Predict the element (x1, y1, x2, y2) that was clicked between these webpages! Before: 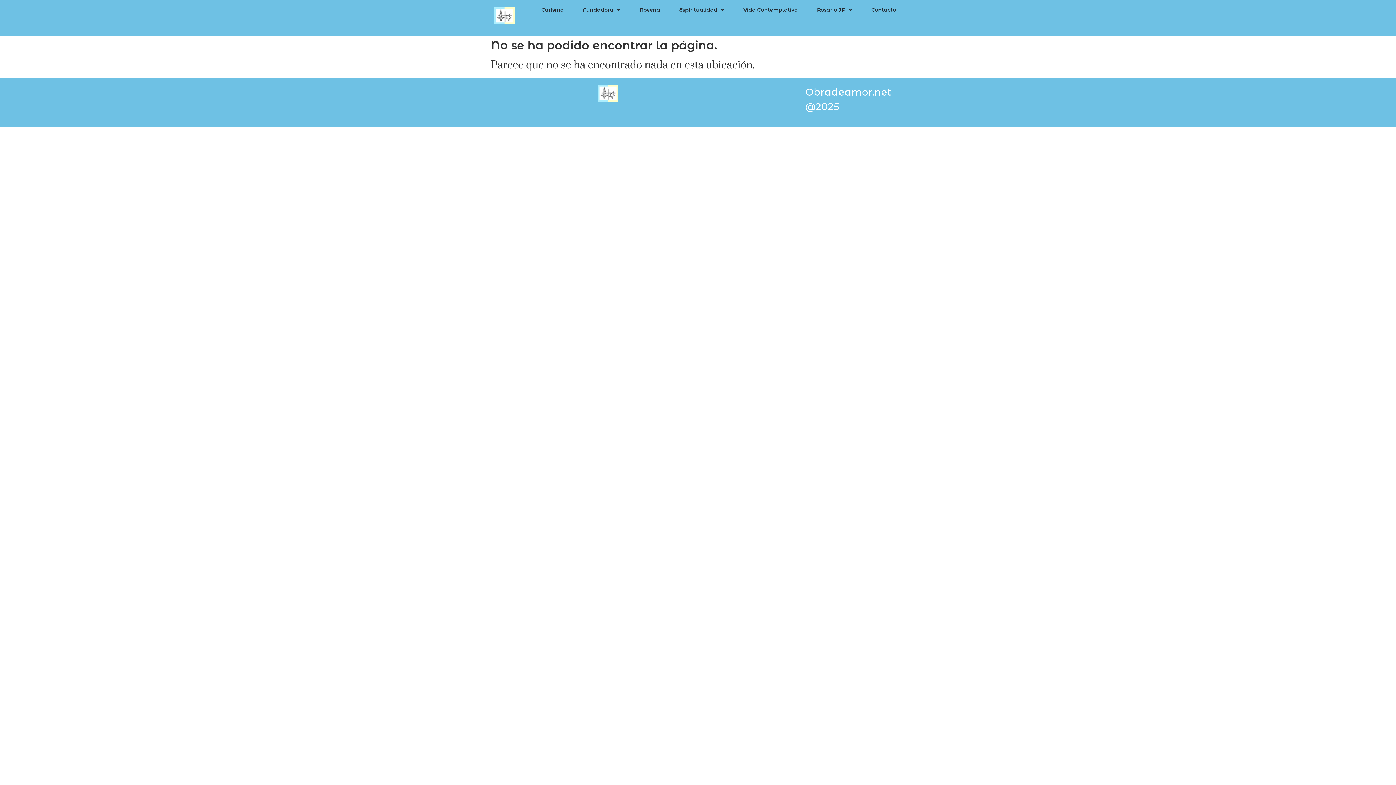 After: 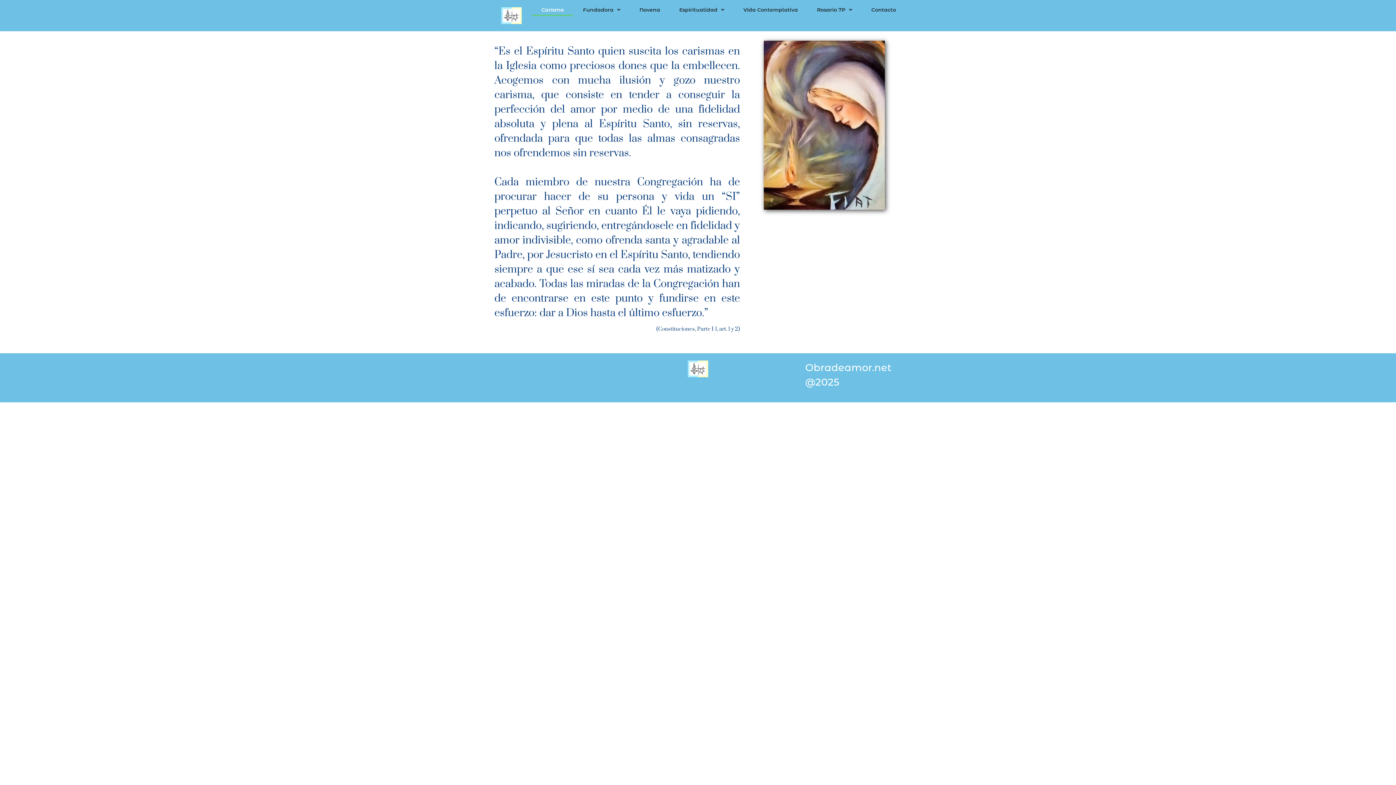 Action: bbox: (532, 3, 573, 16) label: Carisma